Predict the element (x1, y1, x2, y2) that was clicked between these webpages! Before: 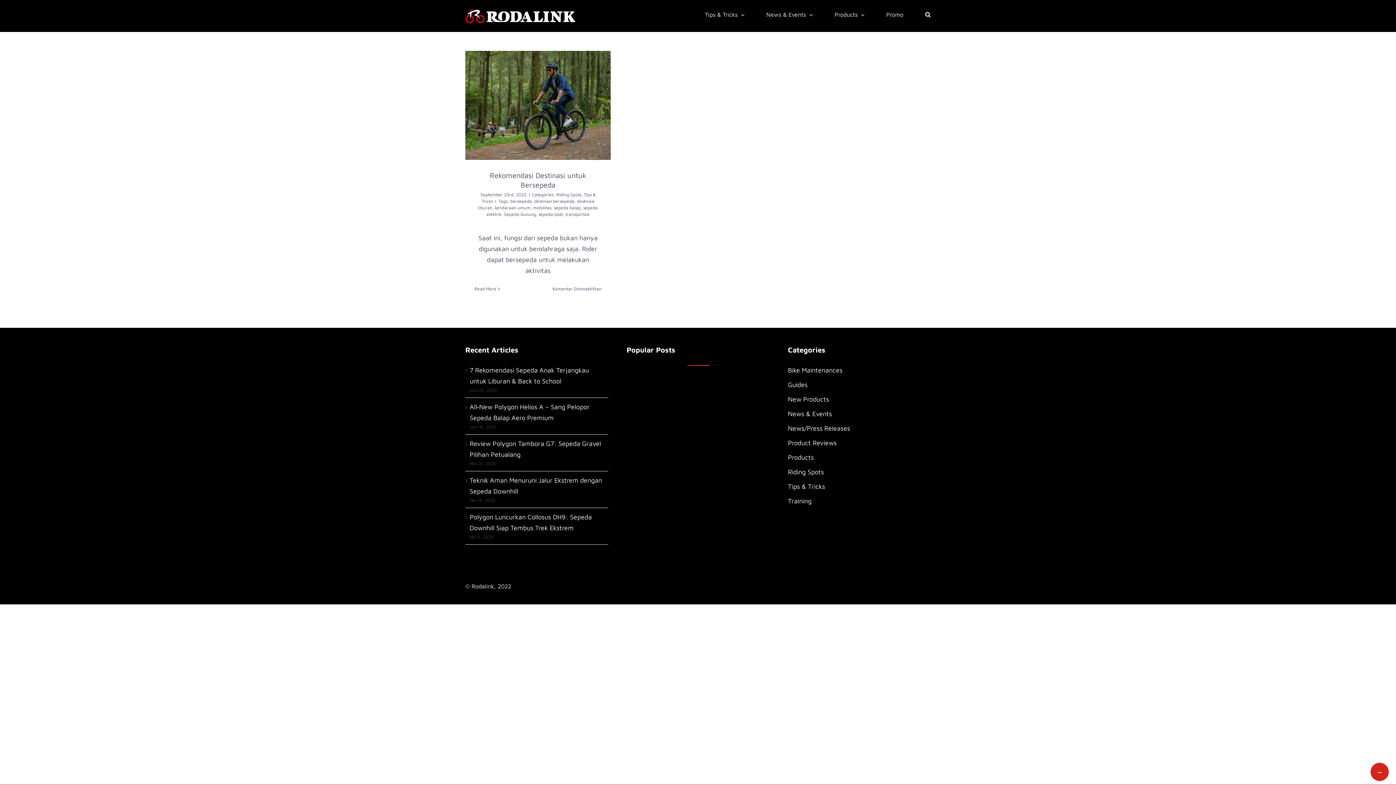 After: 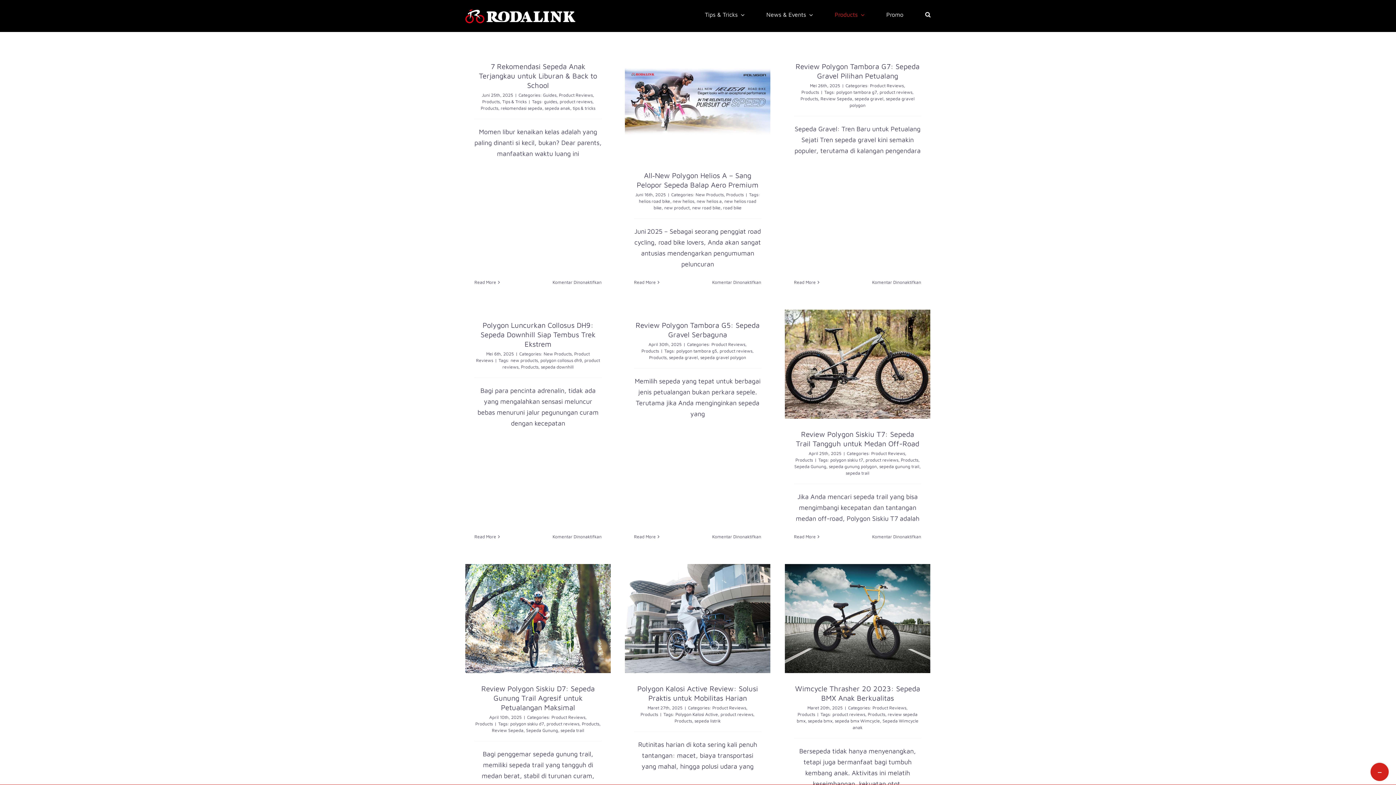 Action: label: Products bbox: (834, 0, 864, 29)